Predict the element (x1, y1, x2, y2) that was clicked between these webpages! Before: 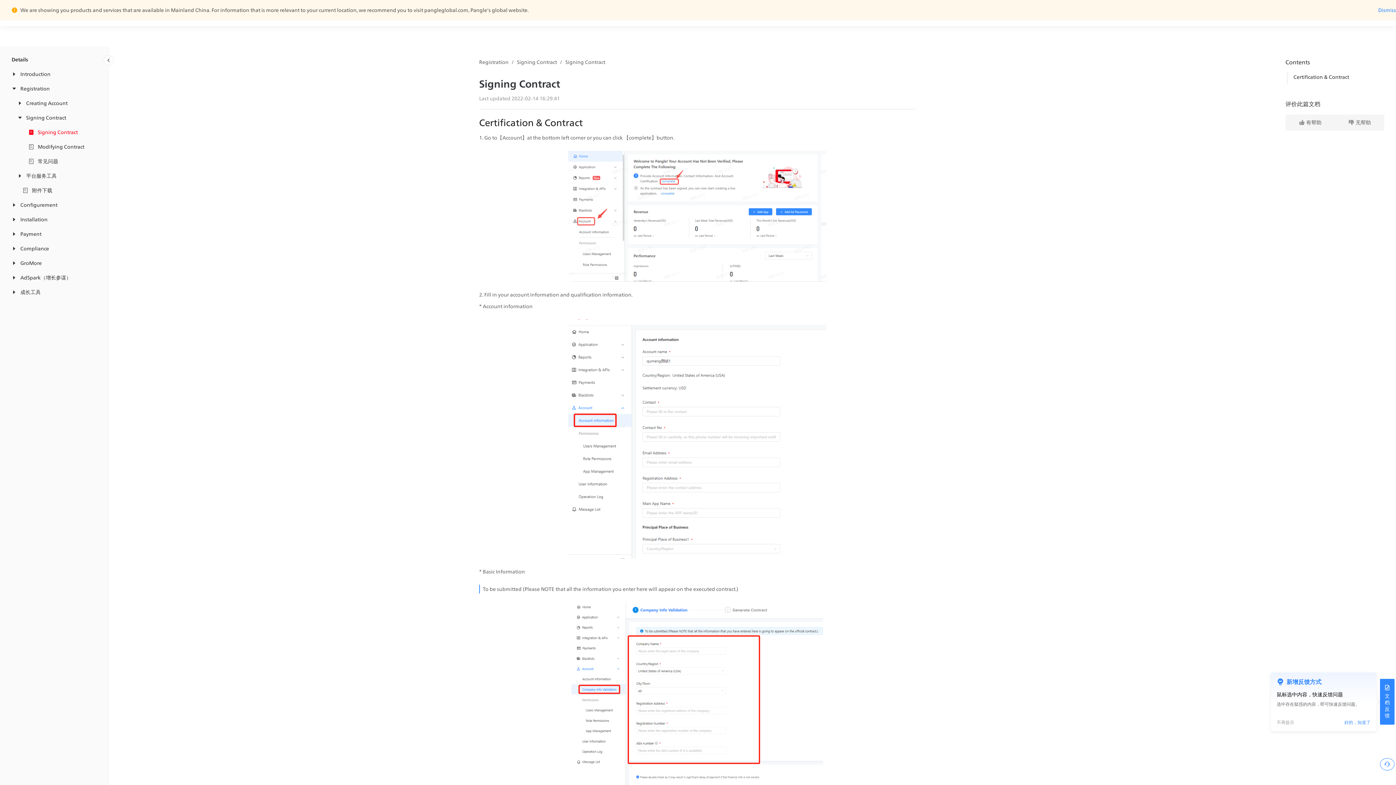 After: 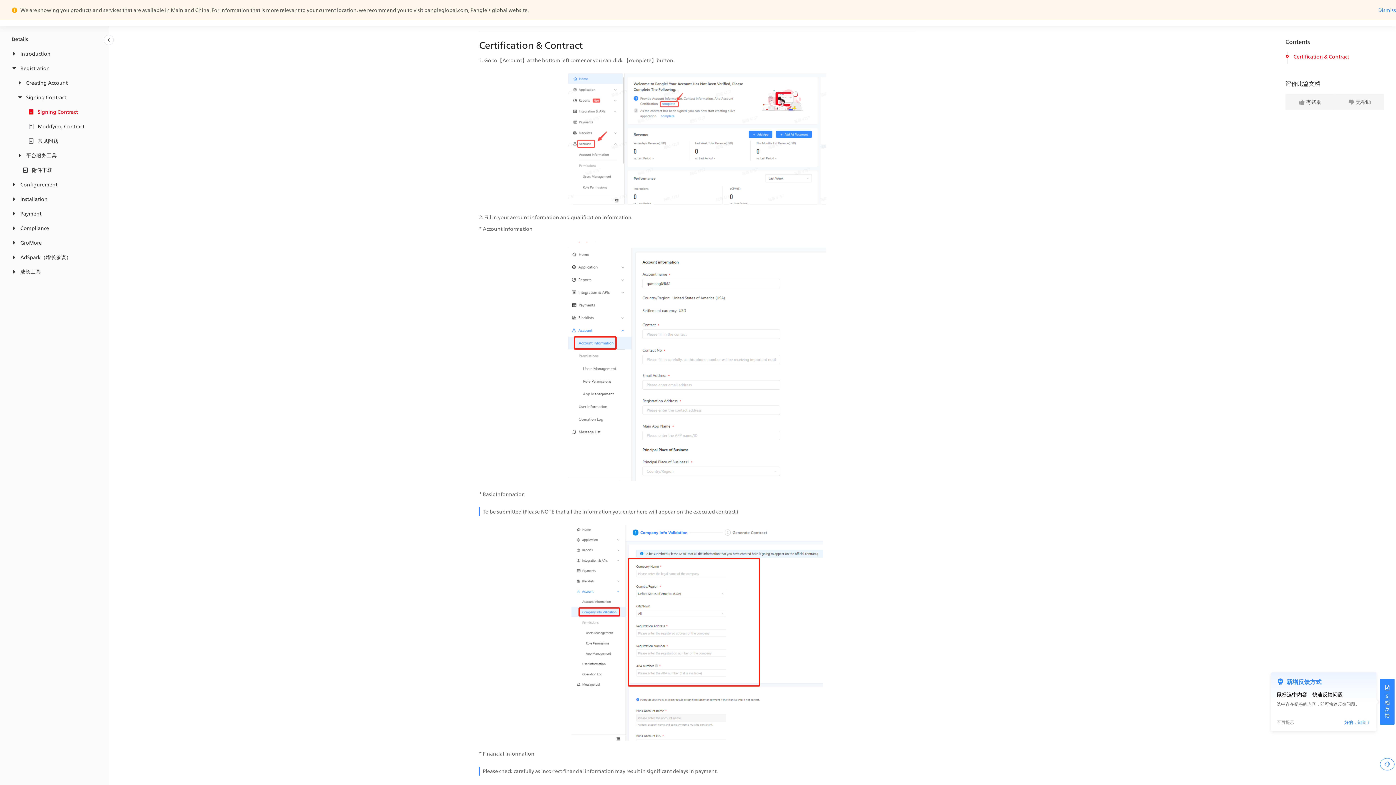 Action: bbox: (1293, 73, 1349, 80) label: Certification & Contract